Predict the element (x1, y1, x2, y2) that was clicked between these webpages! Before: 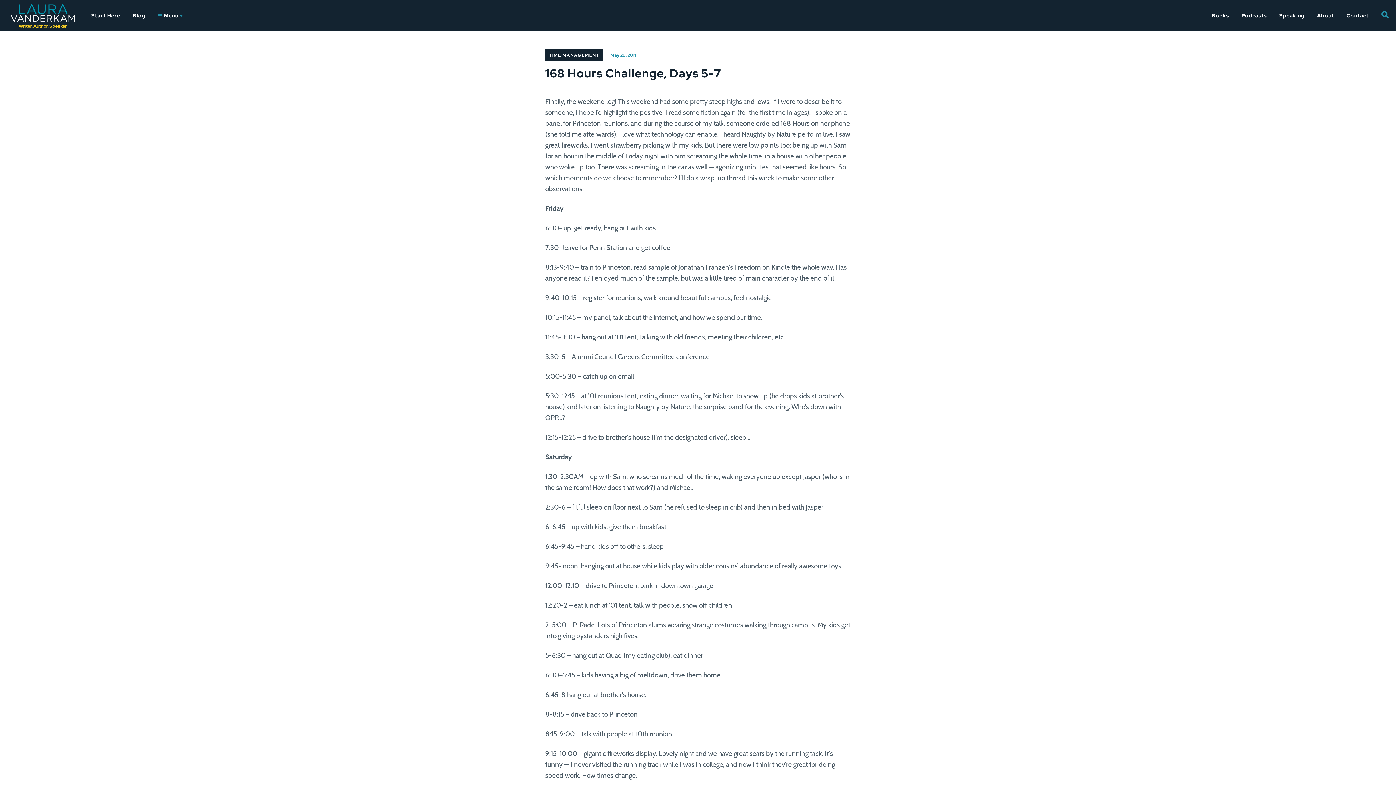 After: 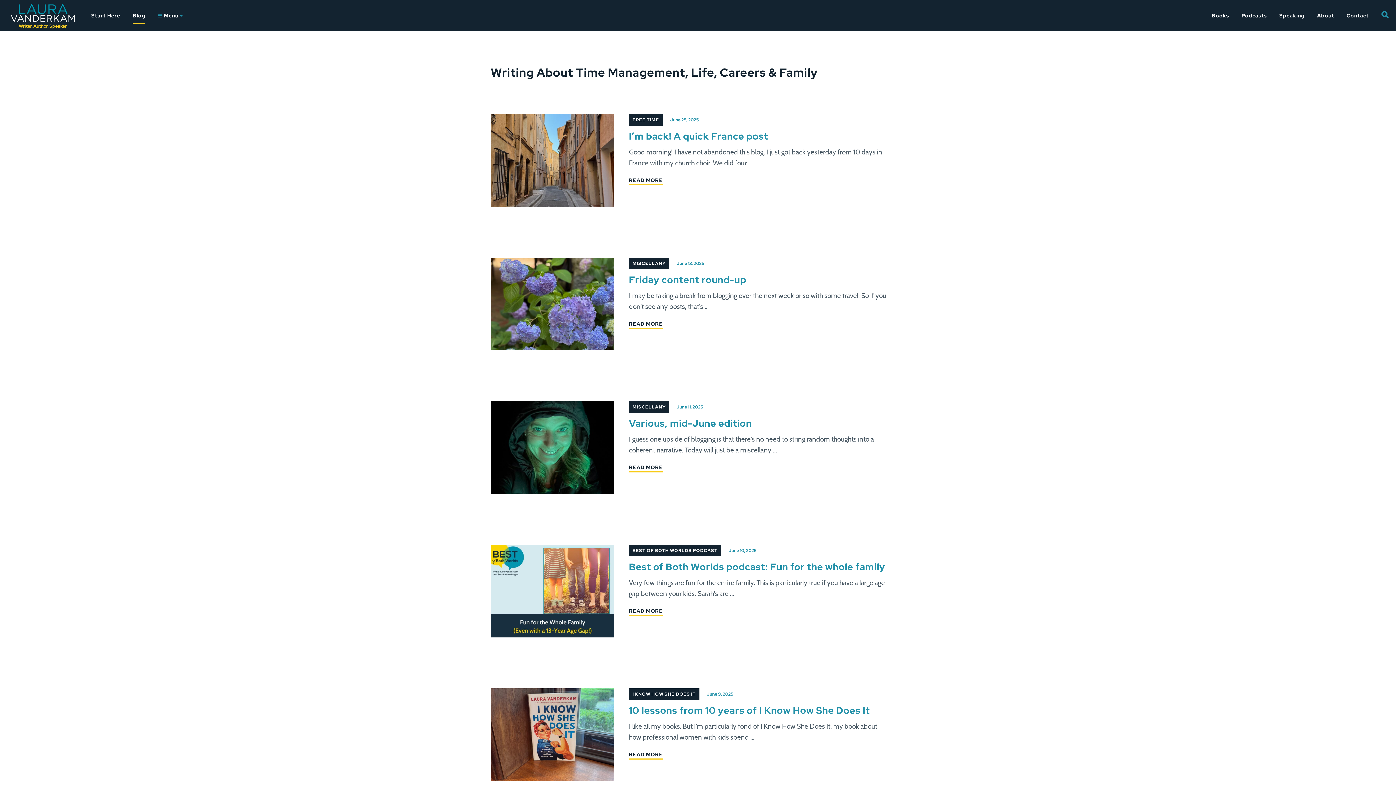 Action: bbox: (127, 0, 150, 31) label: Blog